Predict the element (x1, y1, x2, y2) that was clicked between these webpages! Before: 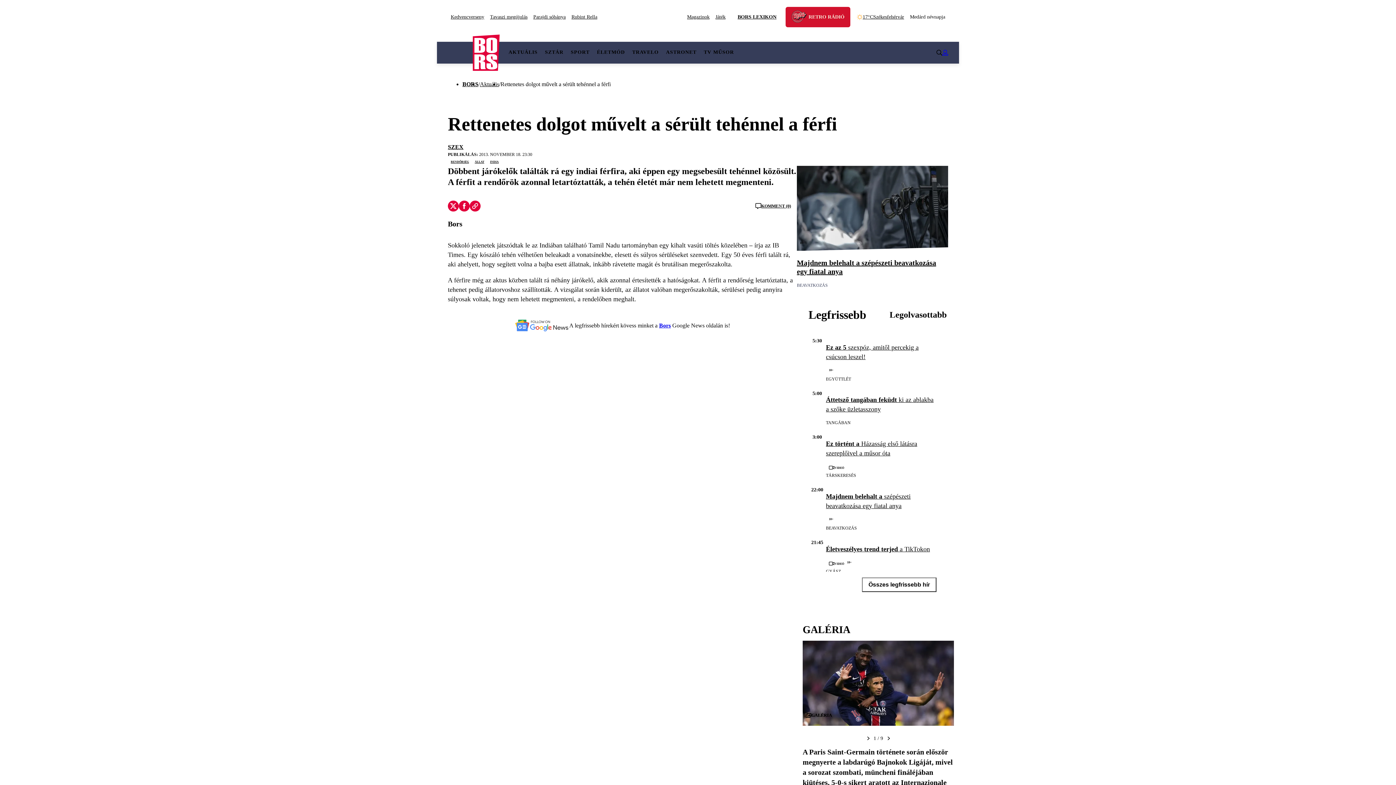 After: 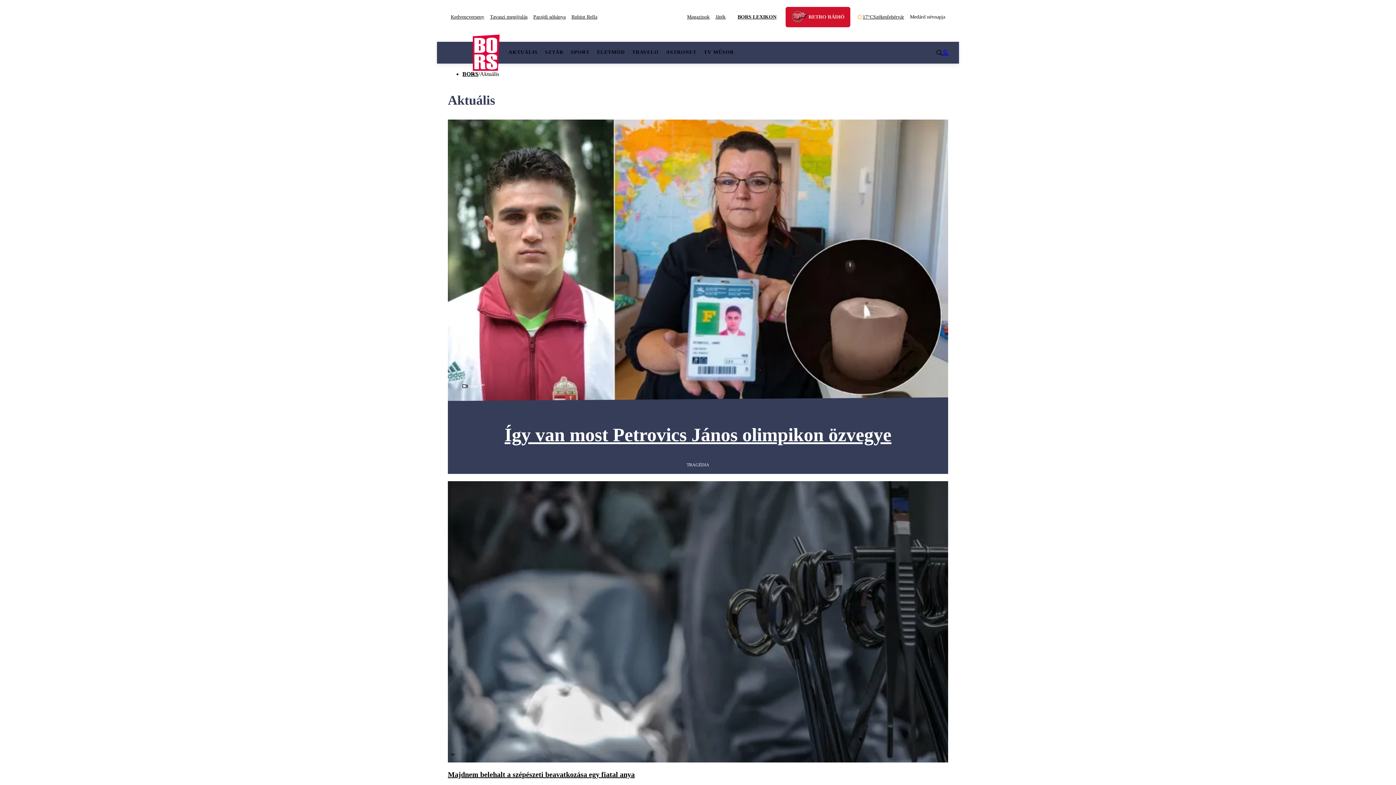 Action: bbox: (480, 81, 499, 87) label: Aktuális